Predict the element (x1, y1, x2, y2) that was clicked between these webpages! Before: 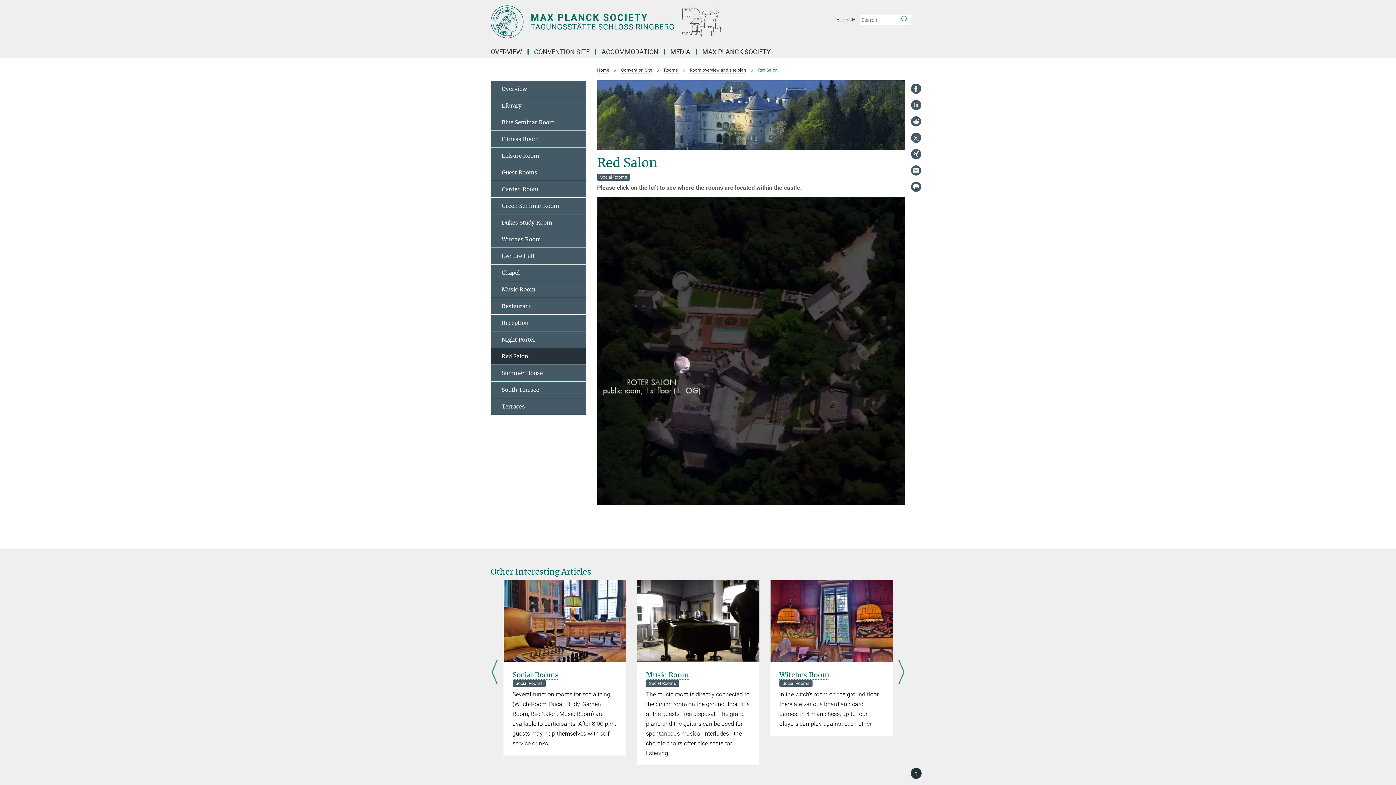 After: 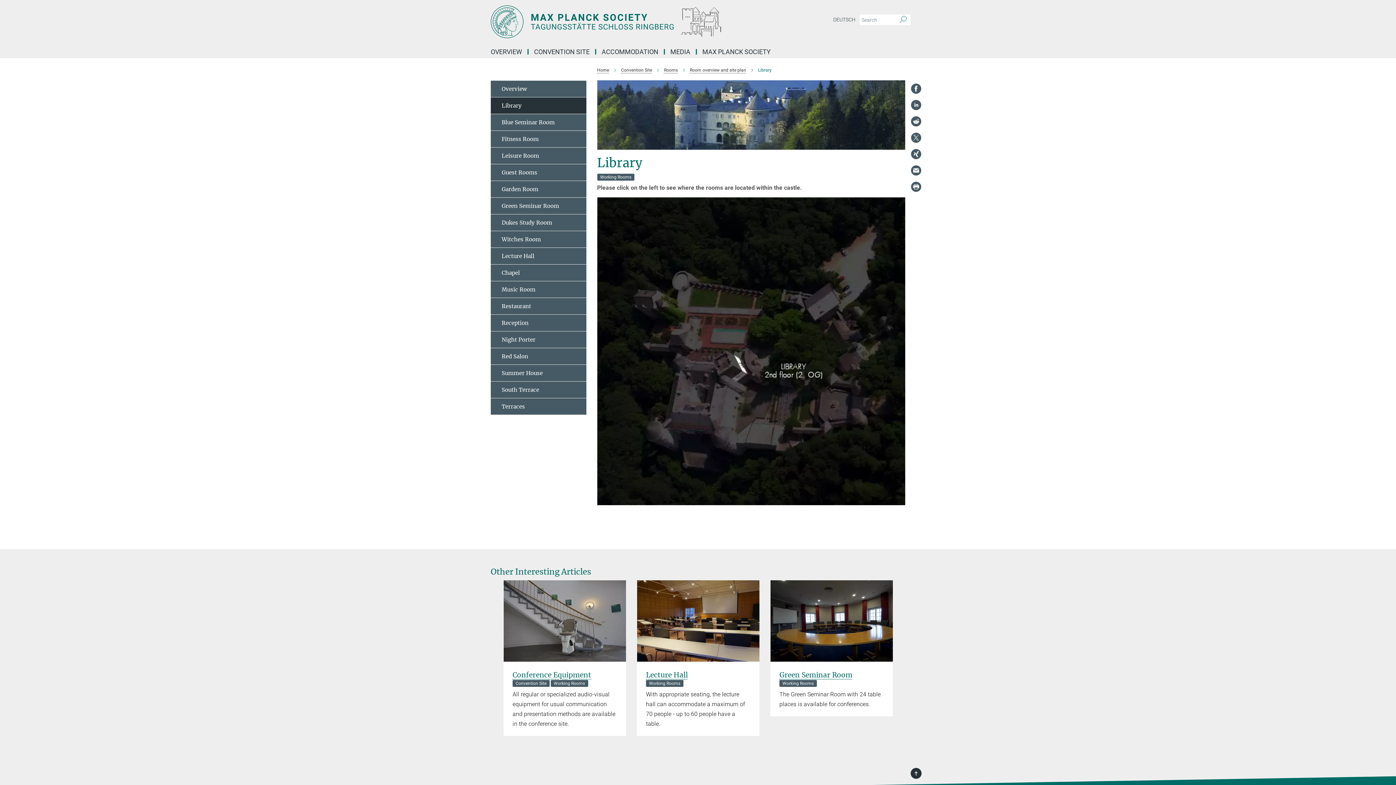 Action: label: Library bbox: (490, 97, 586, 114)